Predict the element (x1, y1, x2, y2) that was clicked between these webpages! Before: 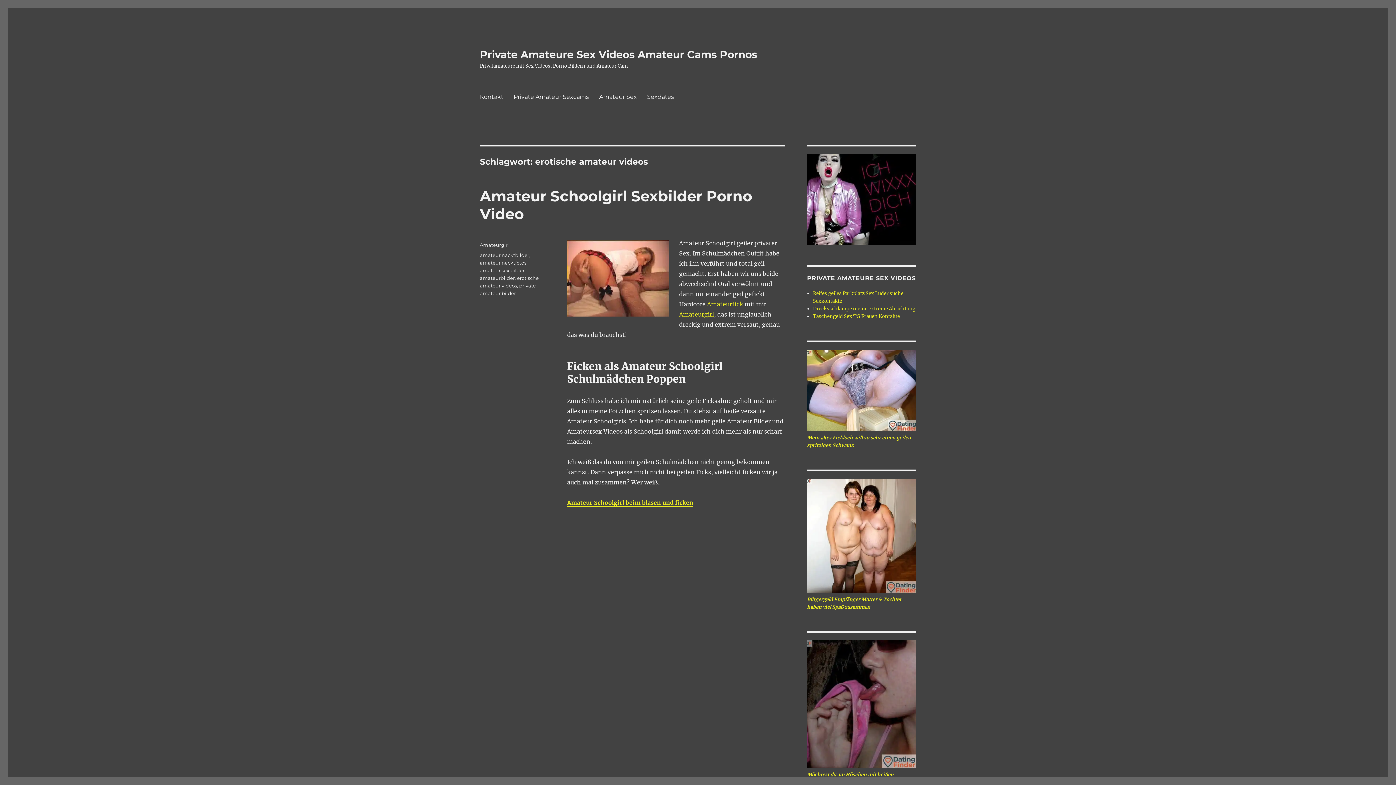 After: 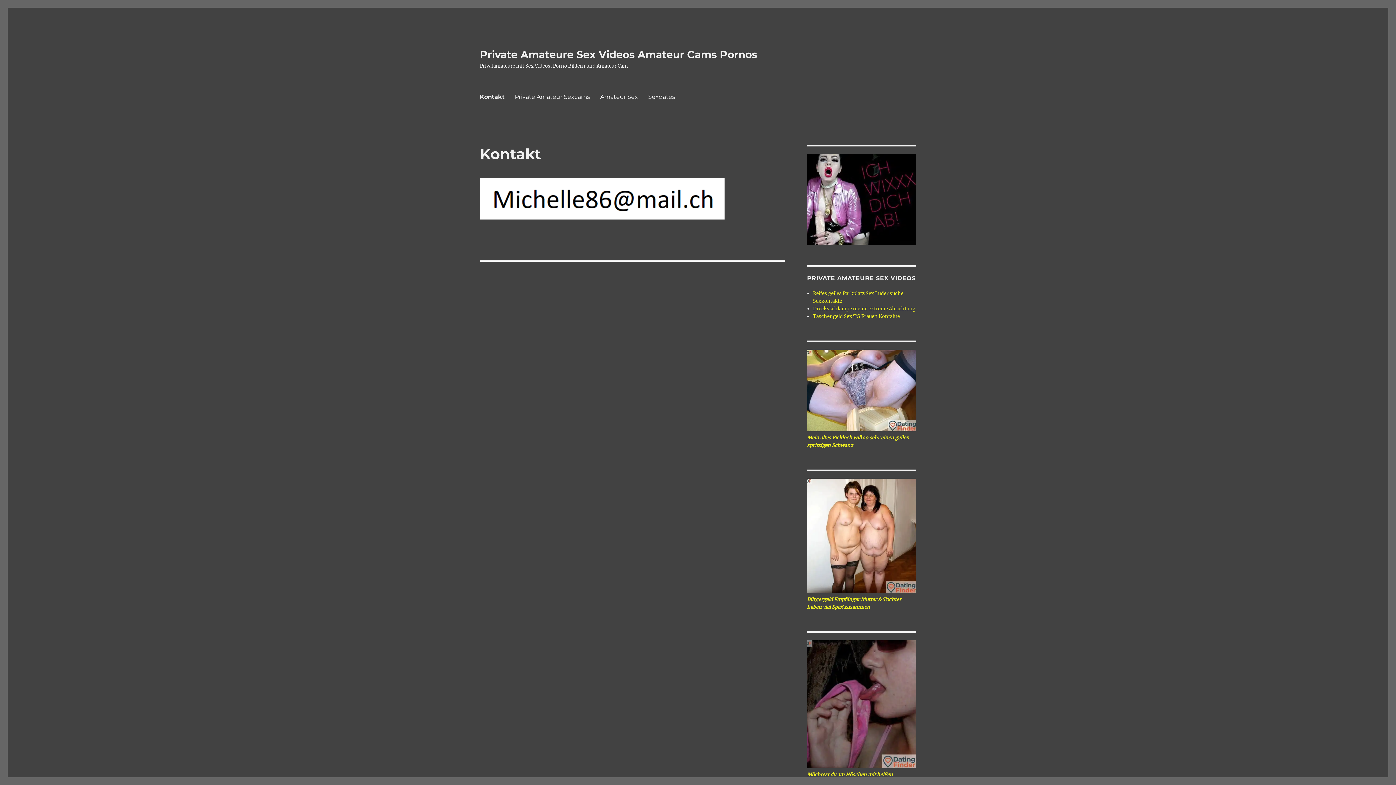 Action: label: Kontakt bbox: (474, 89, 508, 104)